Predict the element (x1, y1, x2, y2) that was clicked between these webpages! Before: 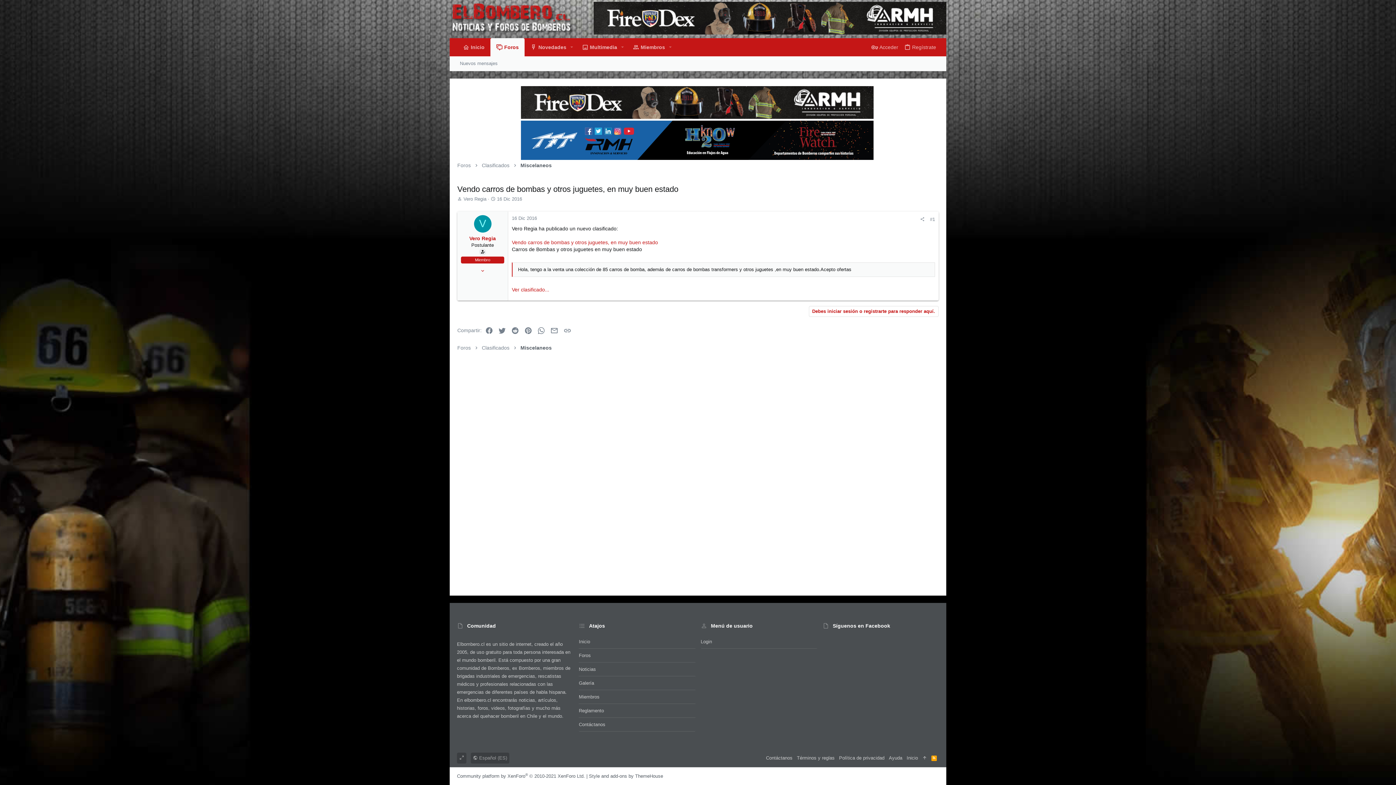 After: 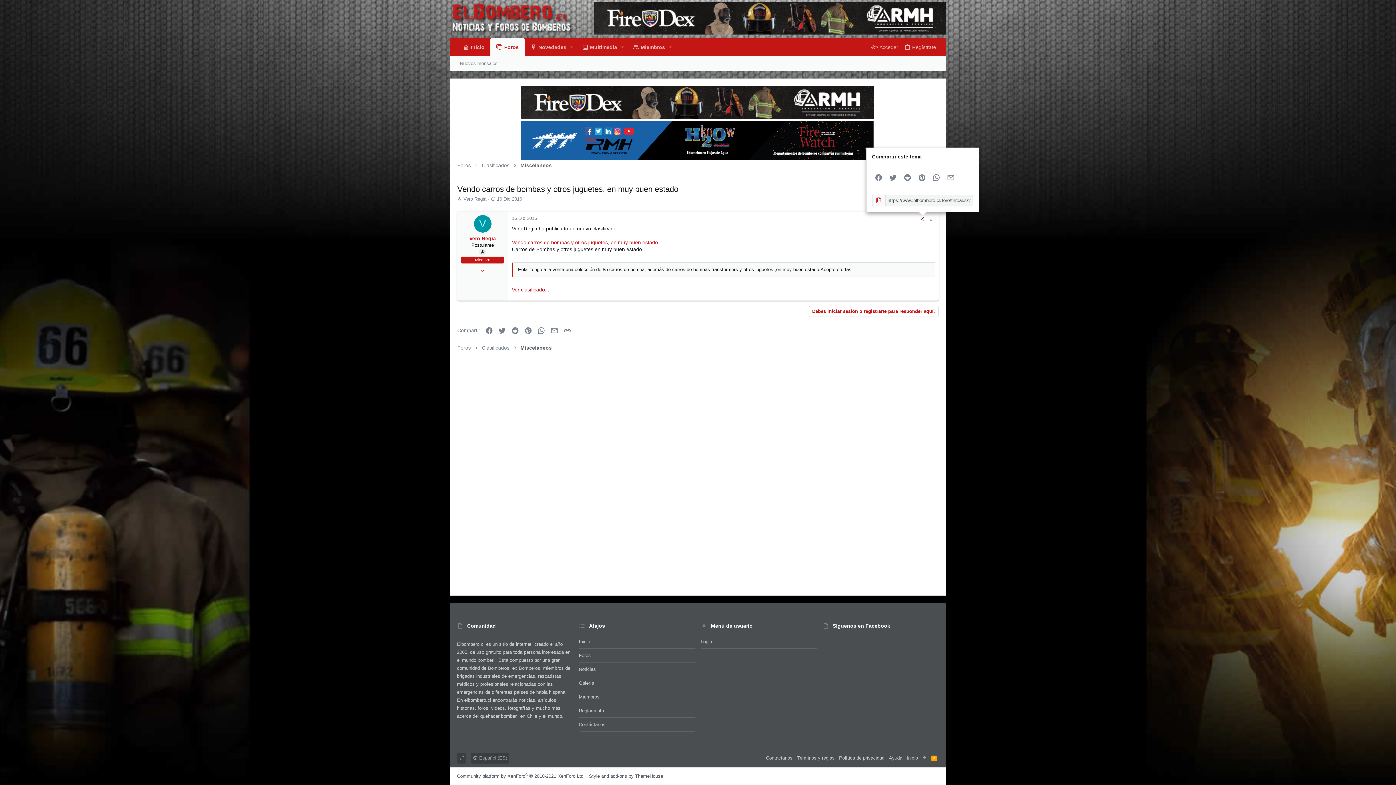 Action: bbox: (917, 215, 927, 222)